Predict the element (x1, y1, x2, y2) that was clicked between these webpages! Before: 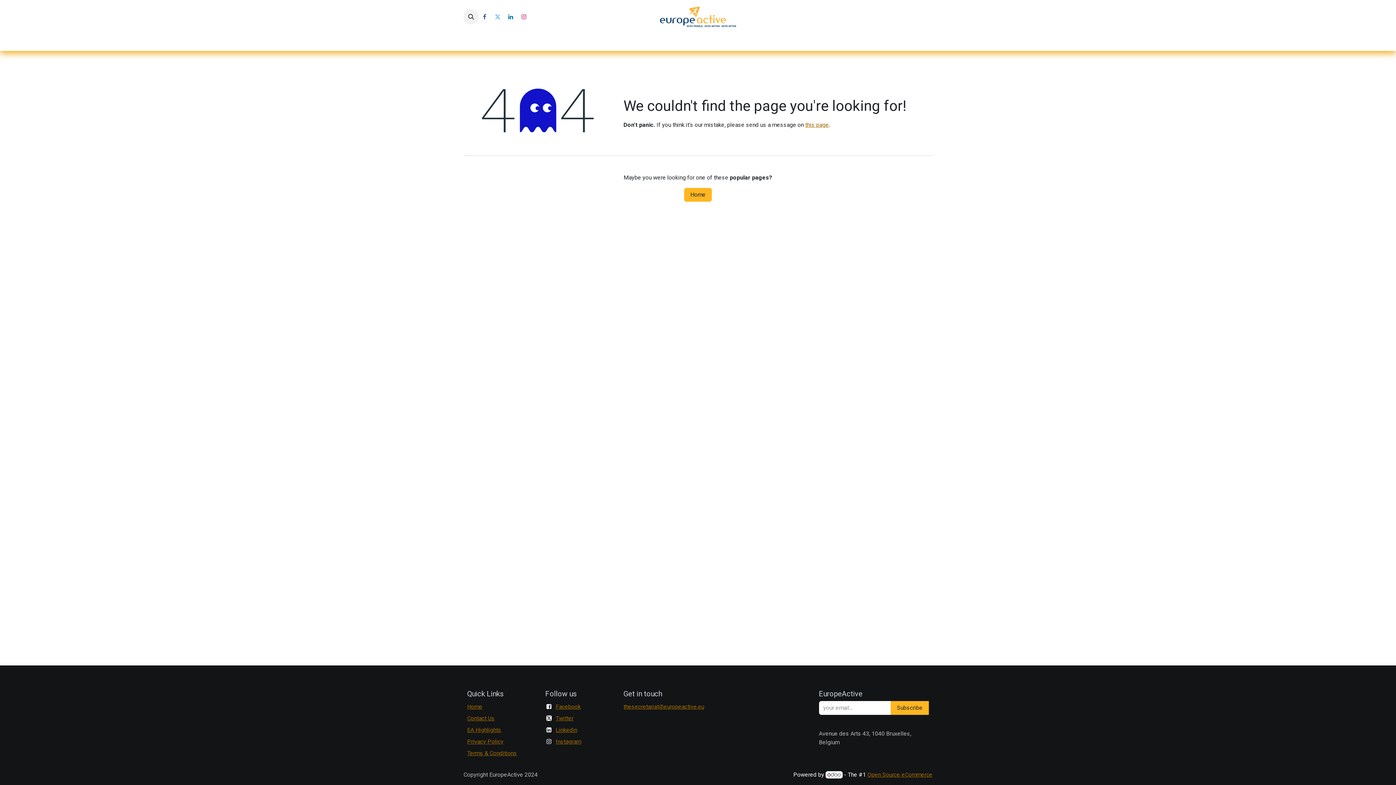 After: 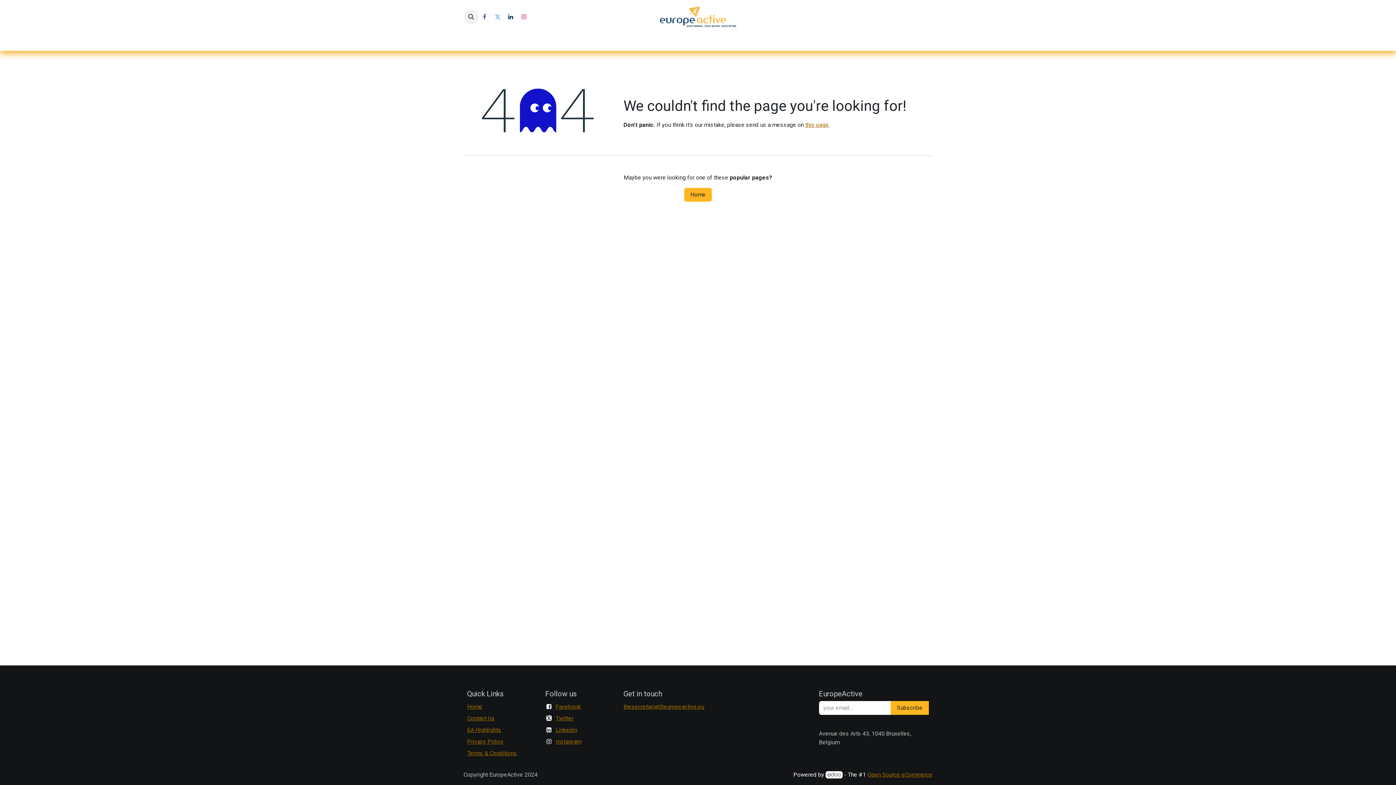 Action: bbox: (505, 10, 516, 22) label: LinkedIn